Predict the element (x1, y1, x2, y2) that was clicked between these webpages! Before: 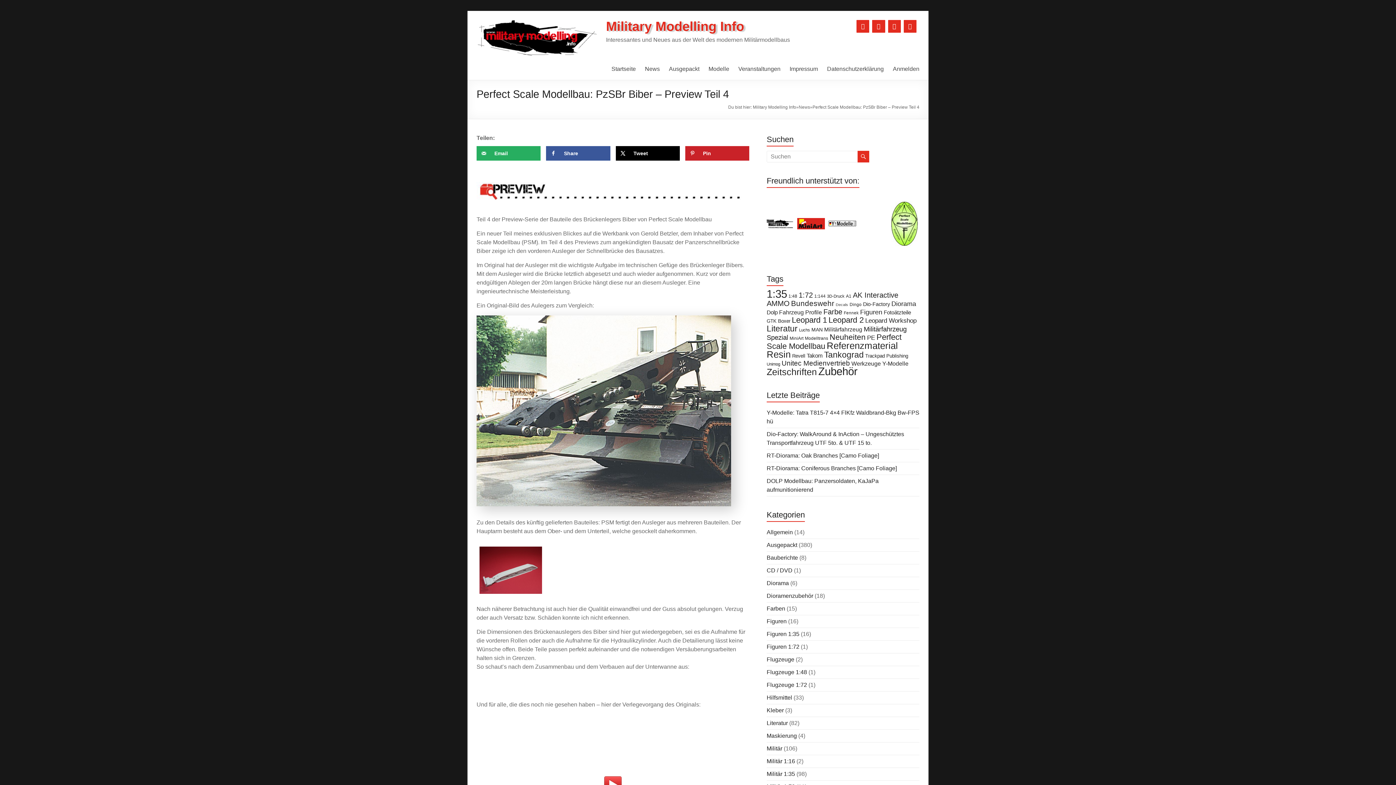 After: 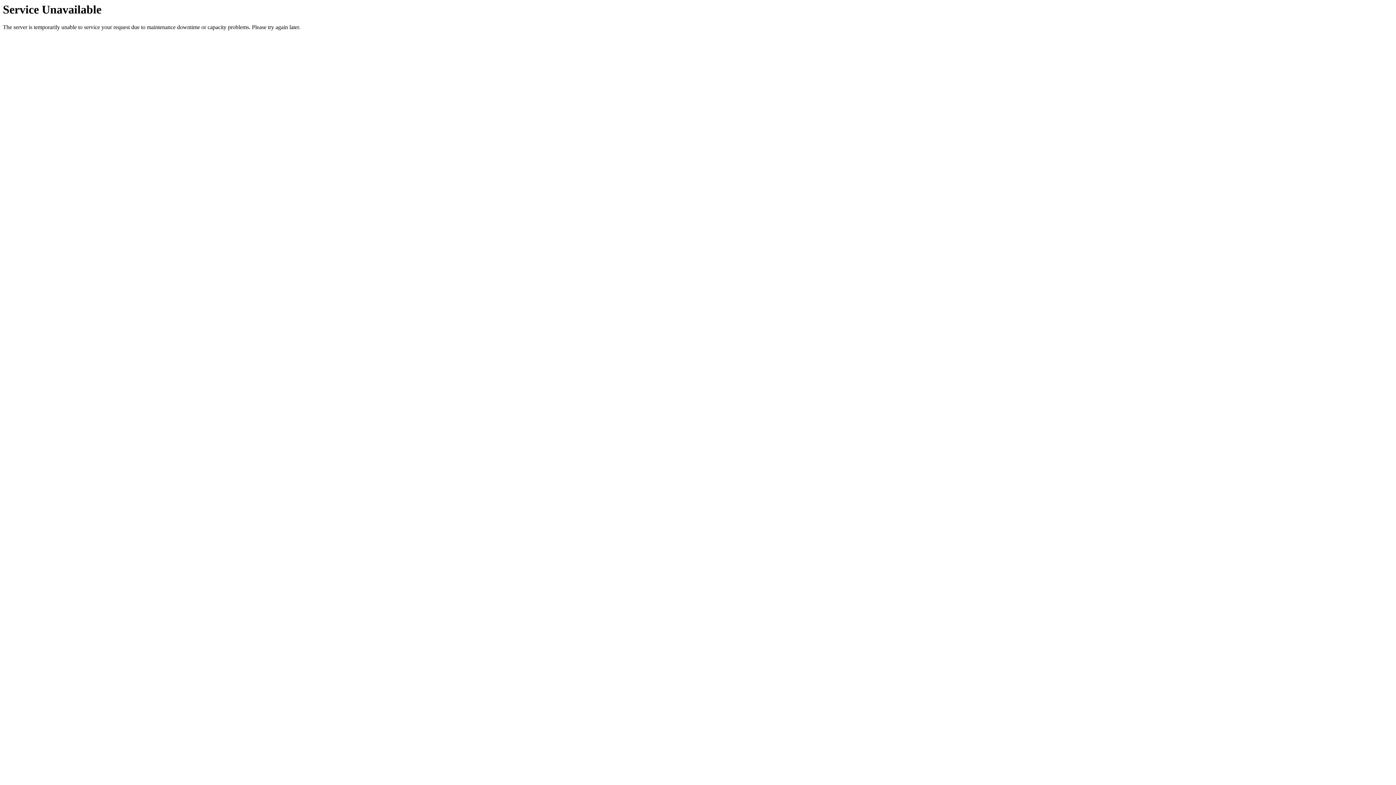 Action: label: 3D-Druck (9 Einträge) bbox: (827, 294, 844, 298)